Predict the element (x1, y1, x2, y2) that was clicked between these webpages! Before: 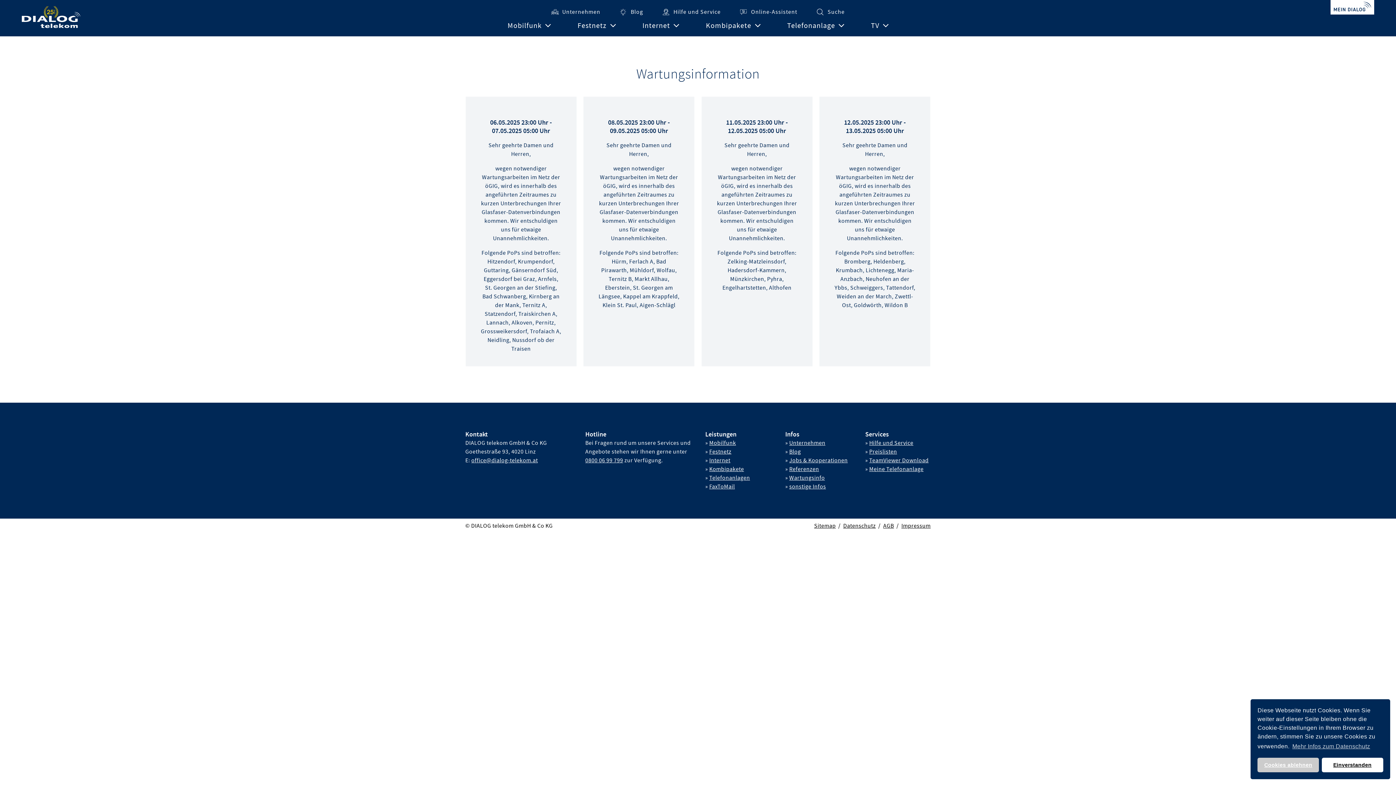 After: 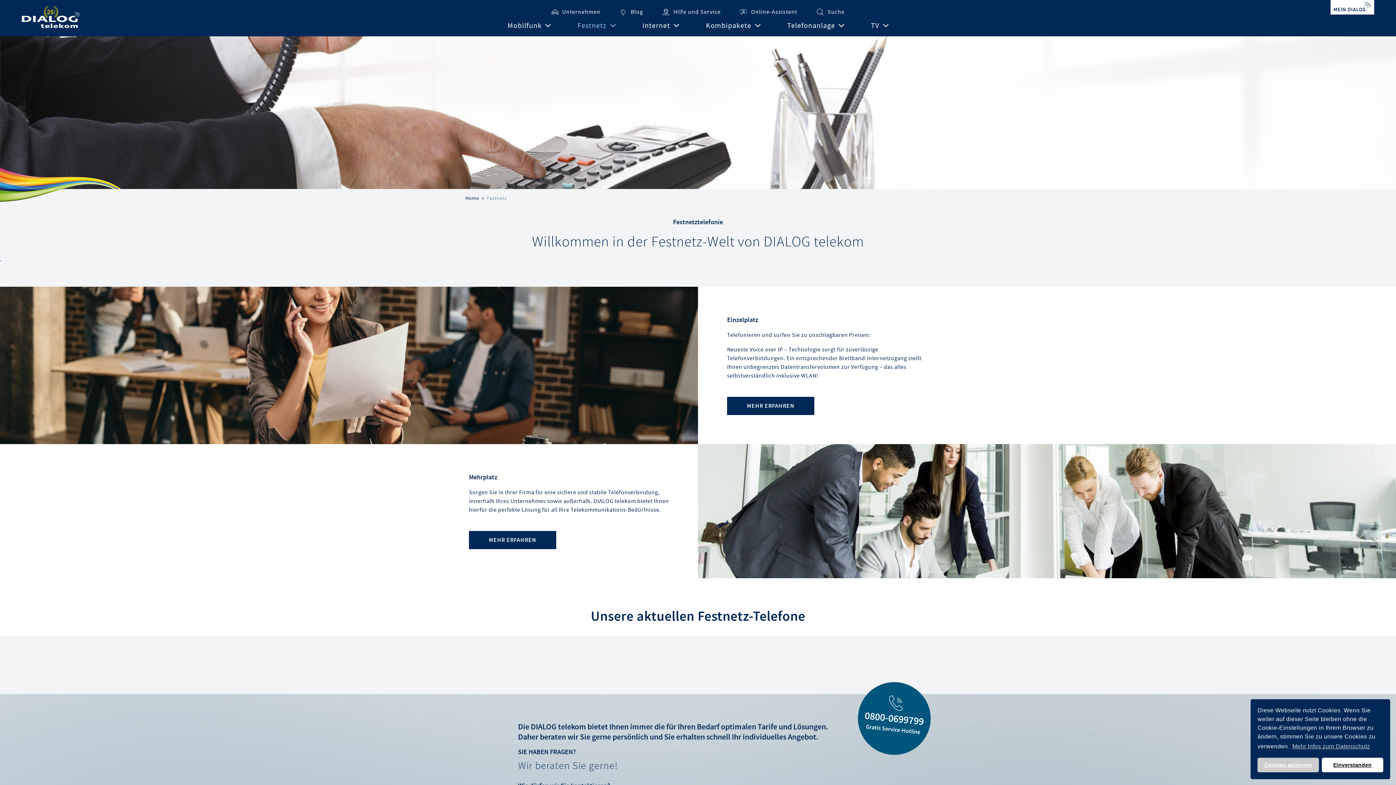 Action: label: Festnetz bbox: (709, 448, 731, 455)